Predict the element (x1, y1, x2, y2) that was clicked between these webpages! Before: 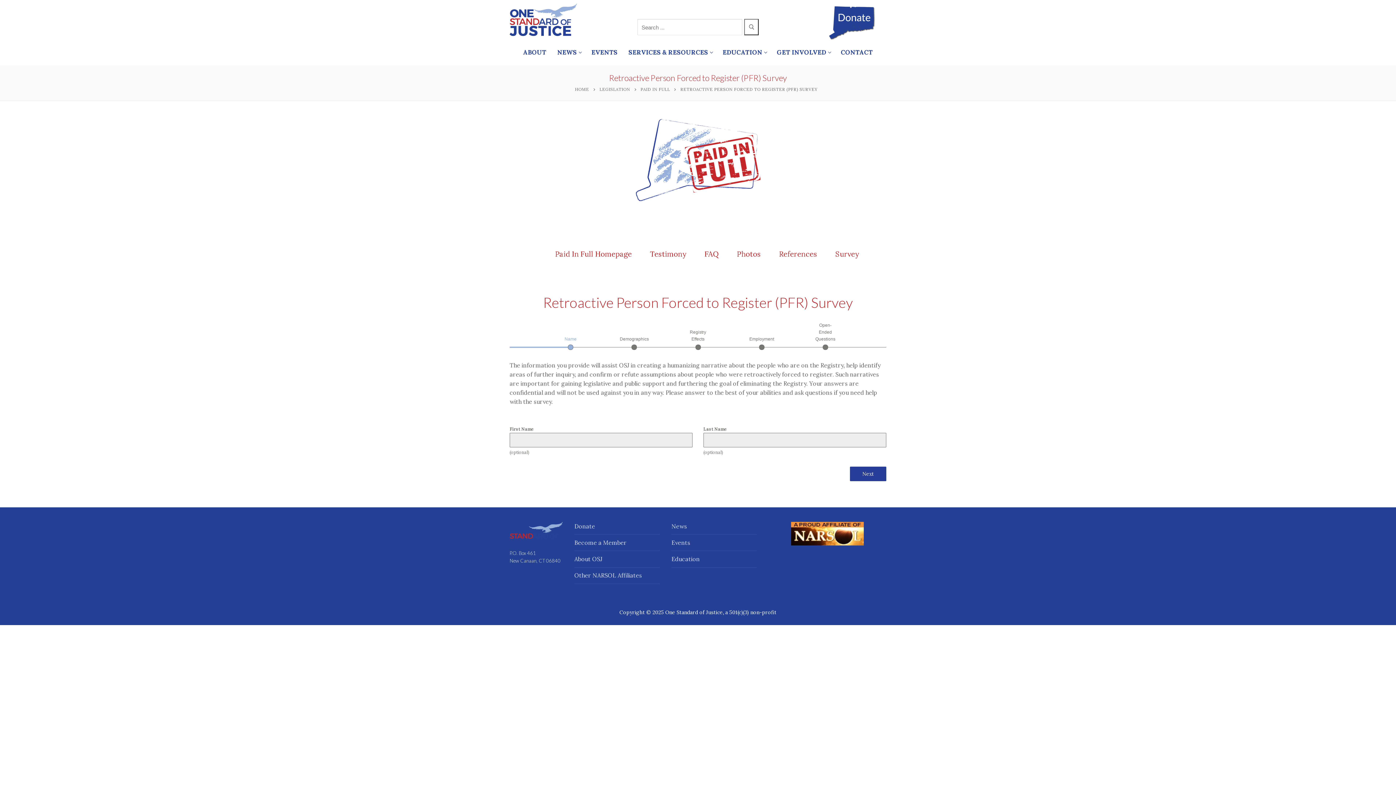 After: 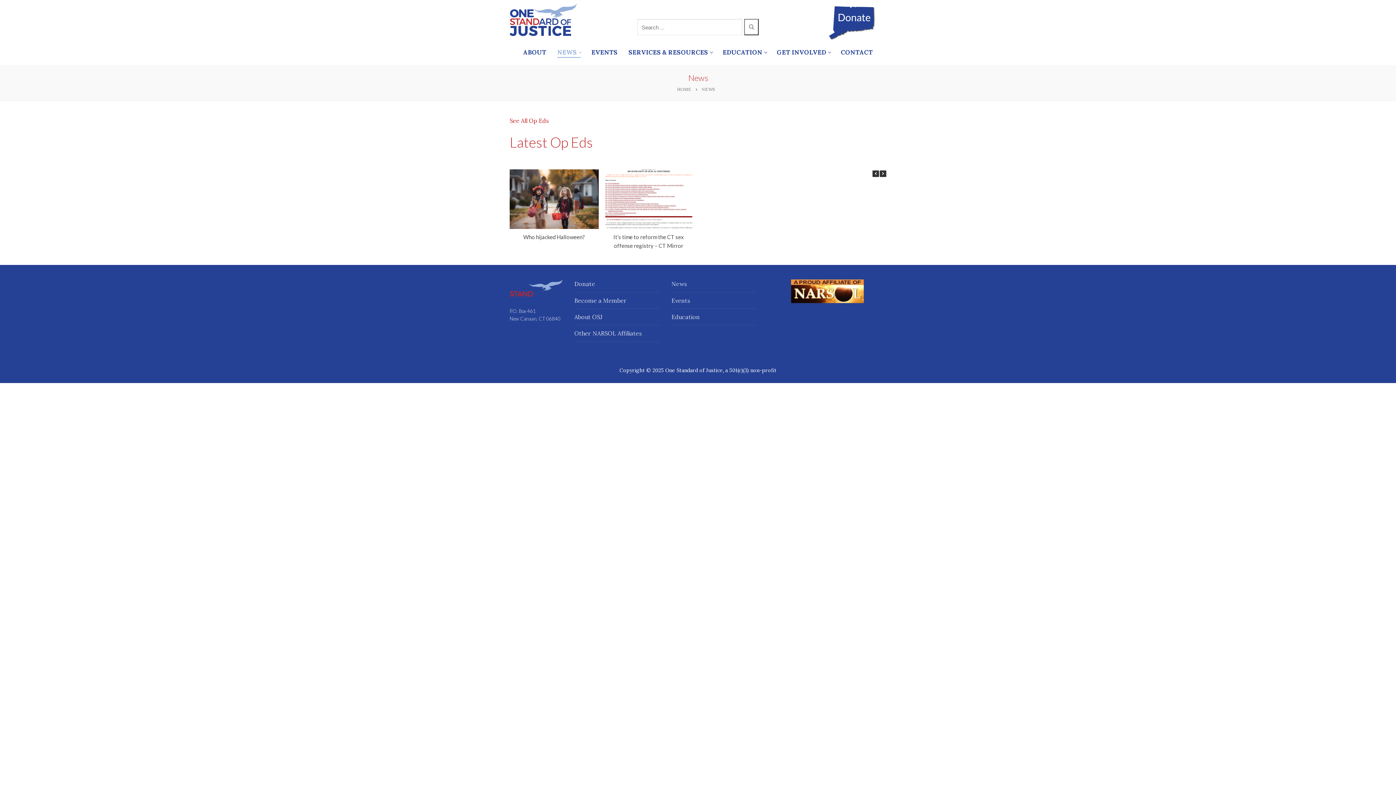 Action: label: NEWS
  bbox: (552, 45, 585, 60)